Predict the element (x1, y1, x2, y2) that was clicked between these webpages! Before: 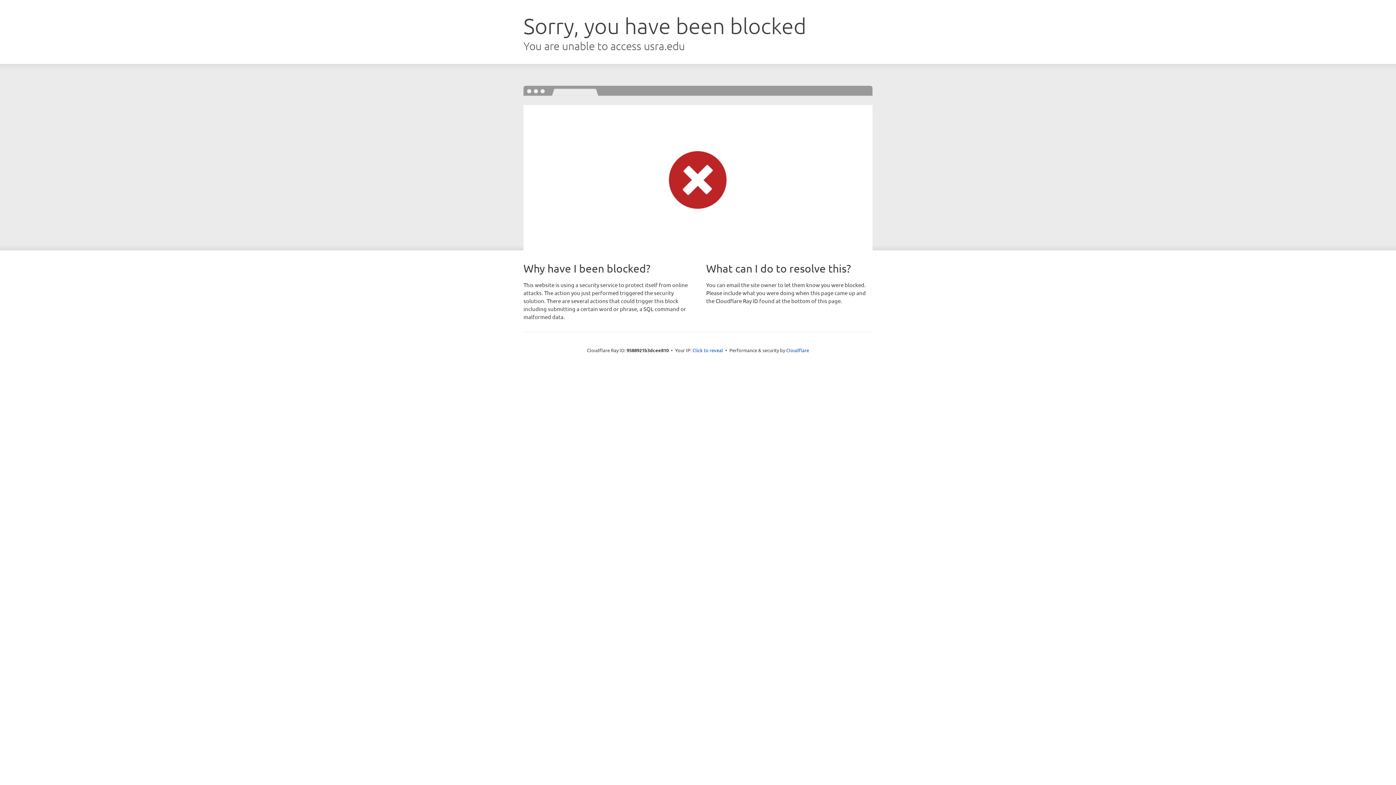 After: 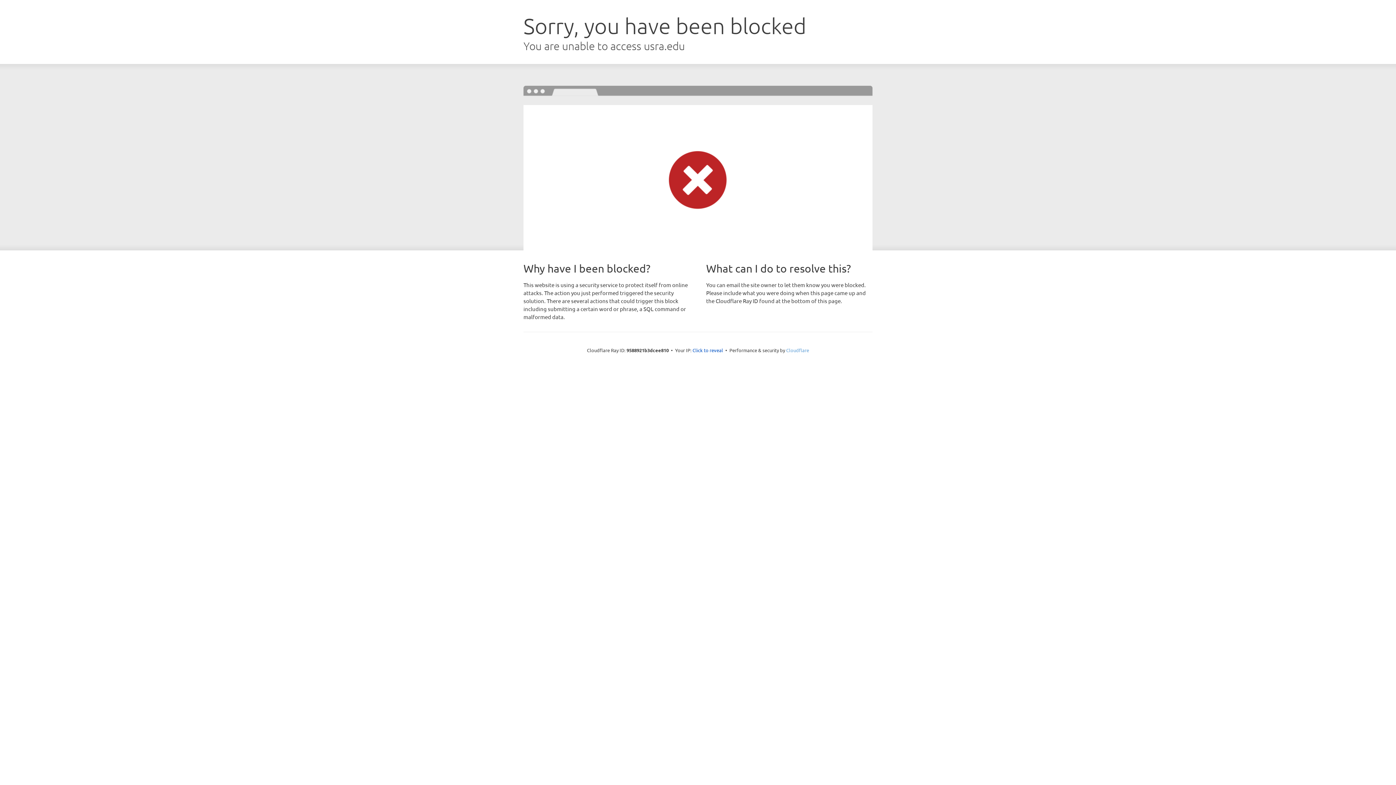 Action: label: Cloudflare bbox: (786, 347, 809, 353)